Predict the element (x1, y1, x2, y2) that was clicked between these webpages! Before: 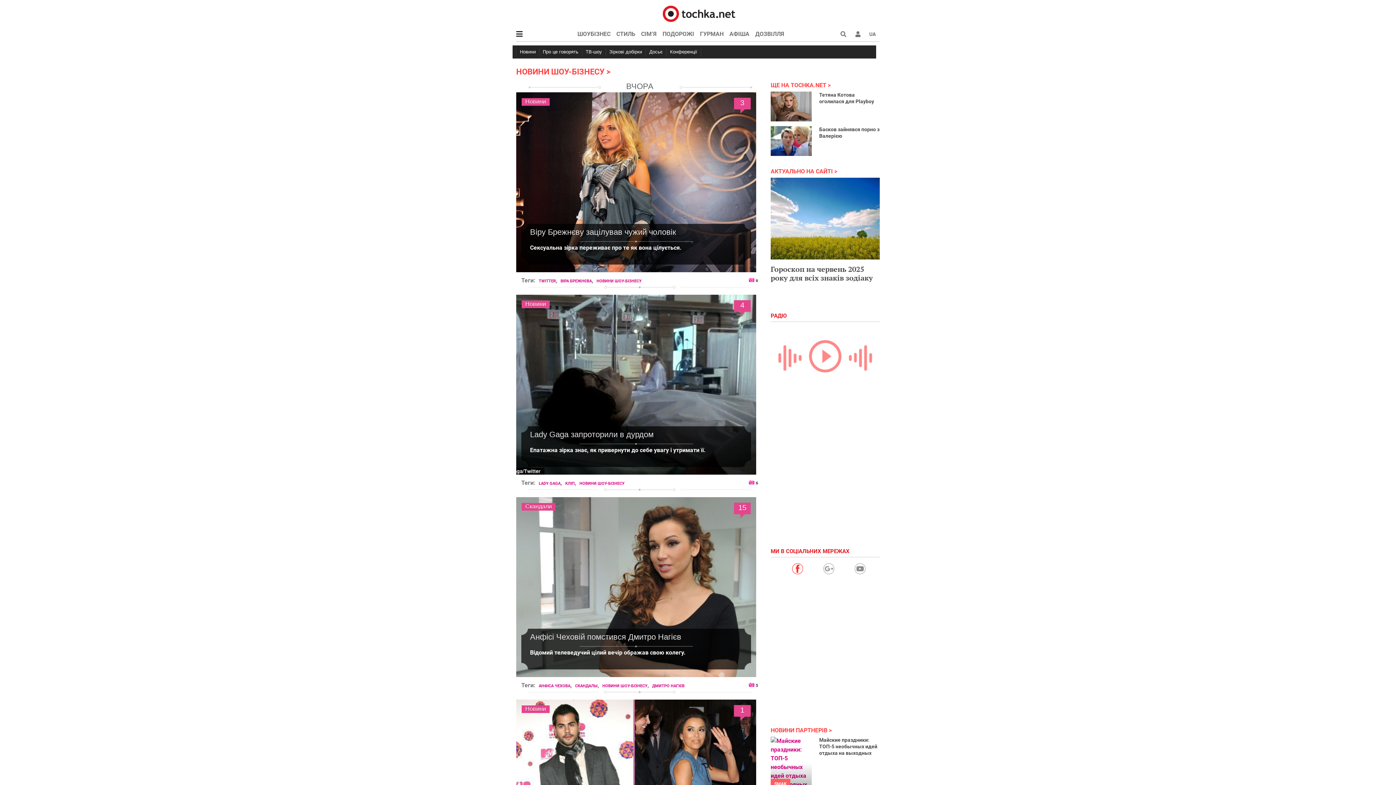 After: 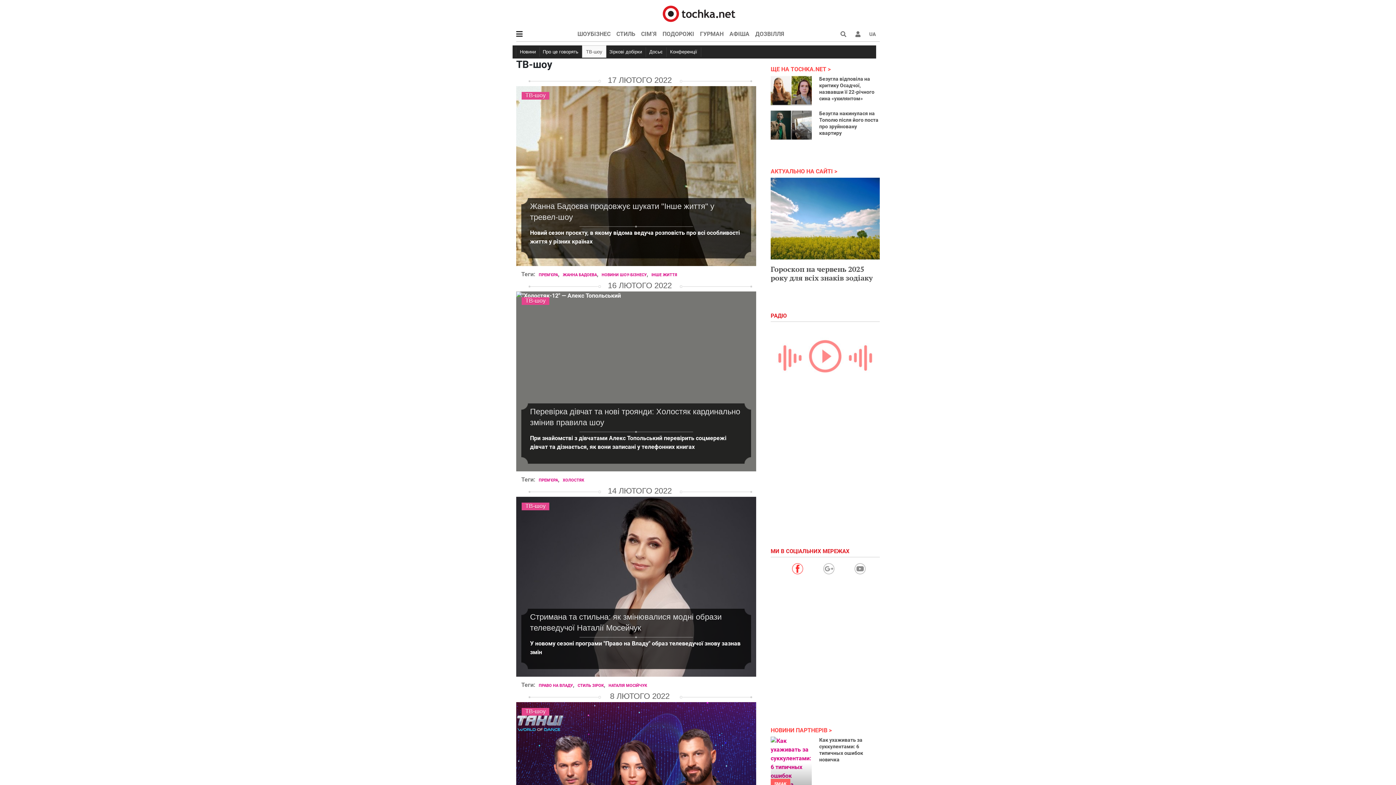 Action: label: ТВ-шоу bbox: (582, 47, 606, 57)